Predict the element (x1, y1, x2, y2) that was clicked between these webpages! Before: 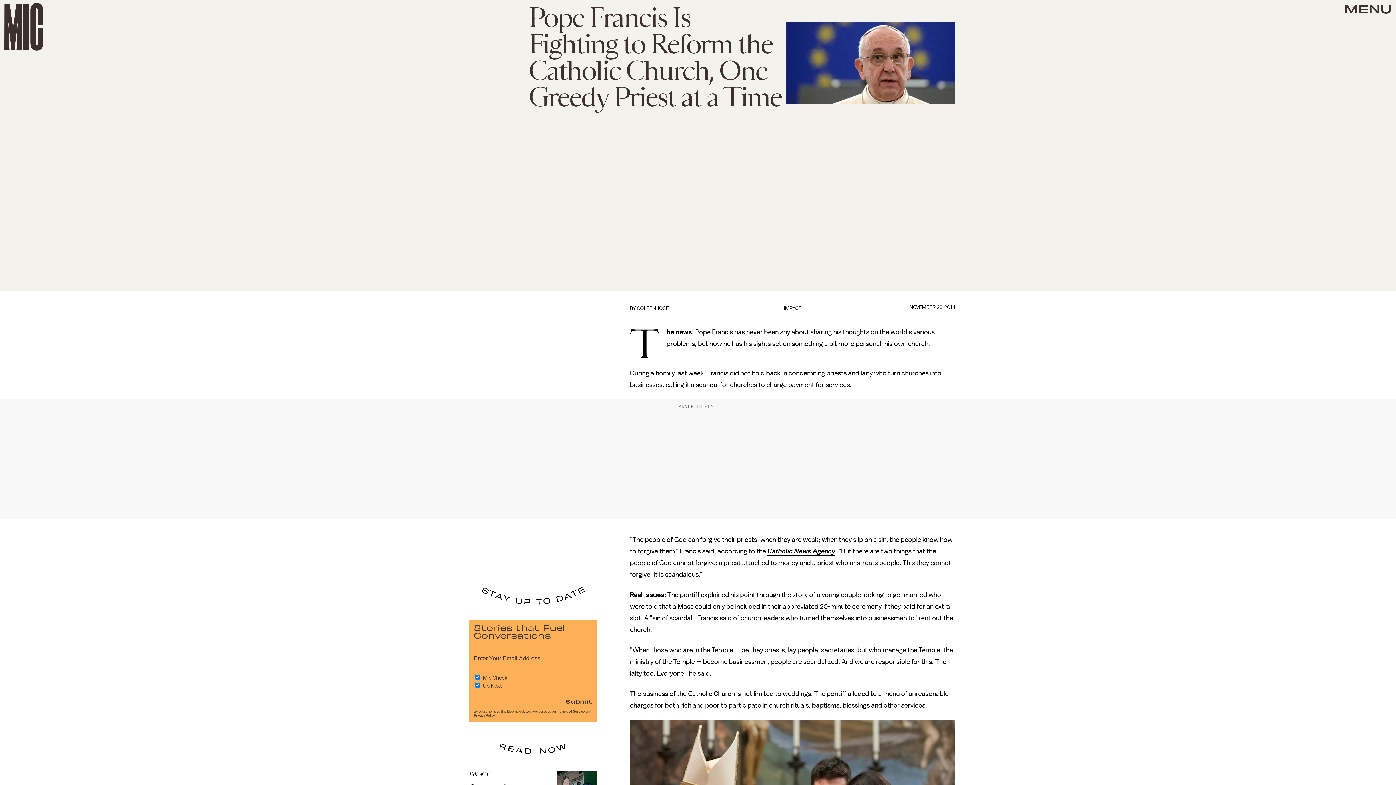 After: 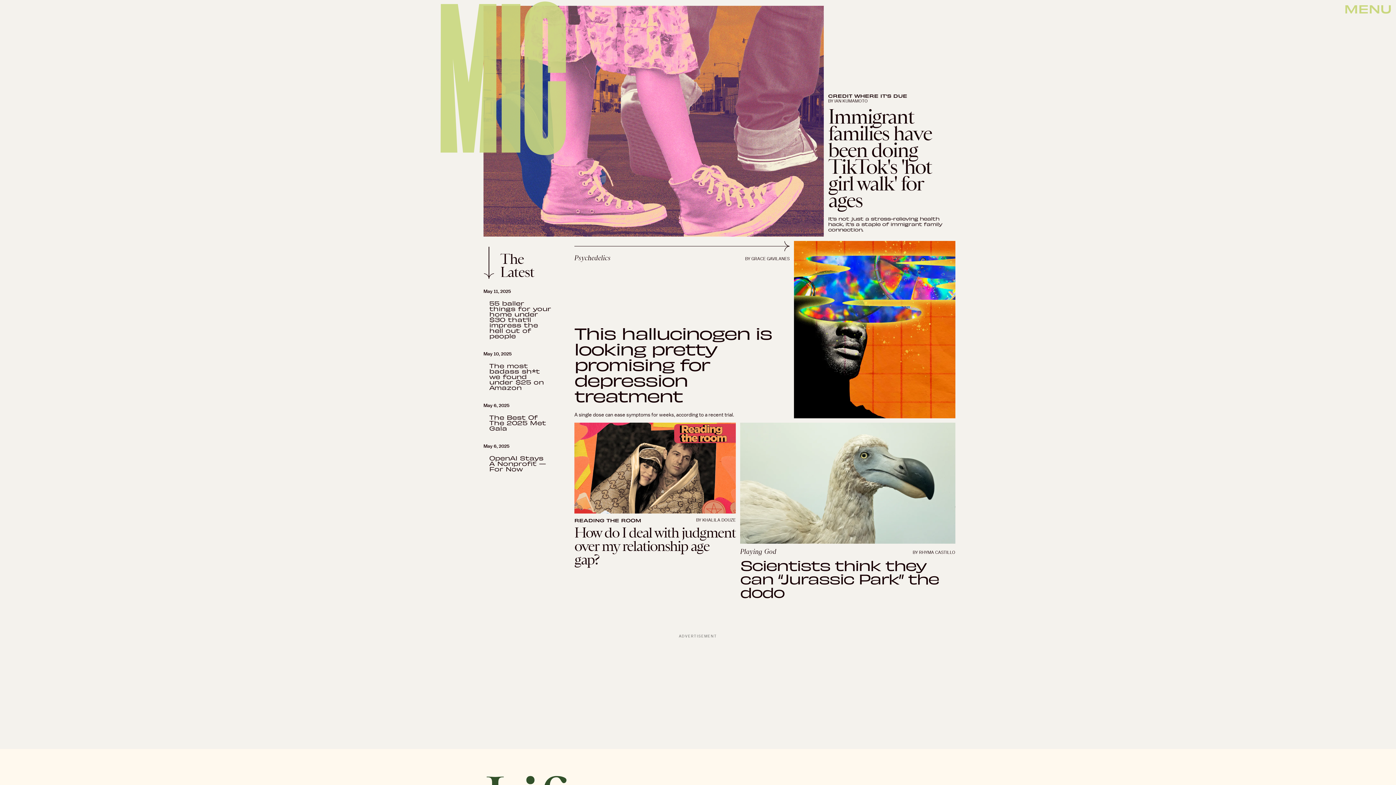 Action: bbox: (4, 2, 43, 50)